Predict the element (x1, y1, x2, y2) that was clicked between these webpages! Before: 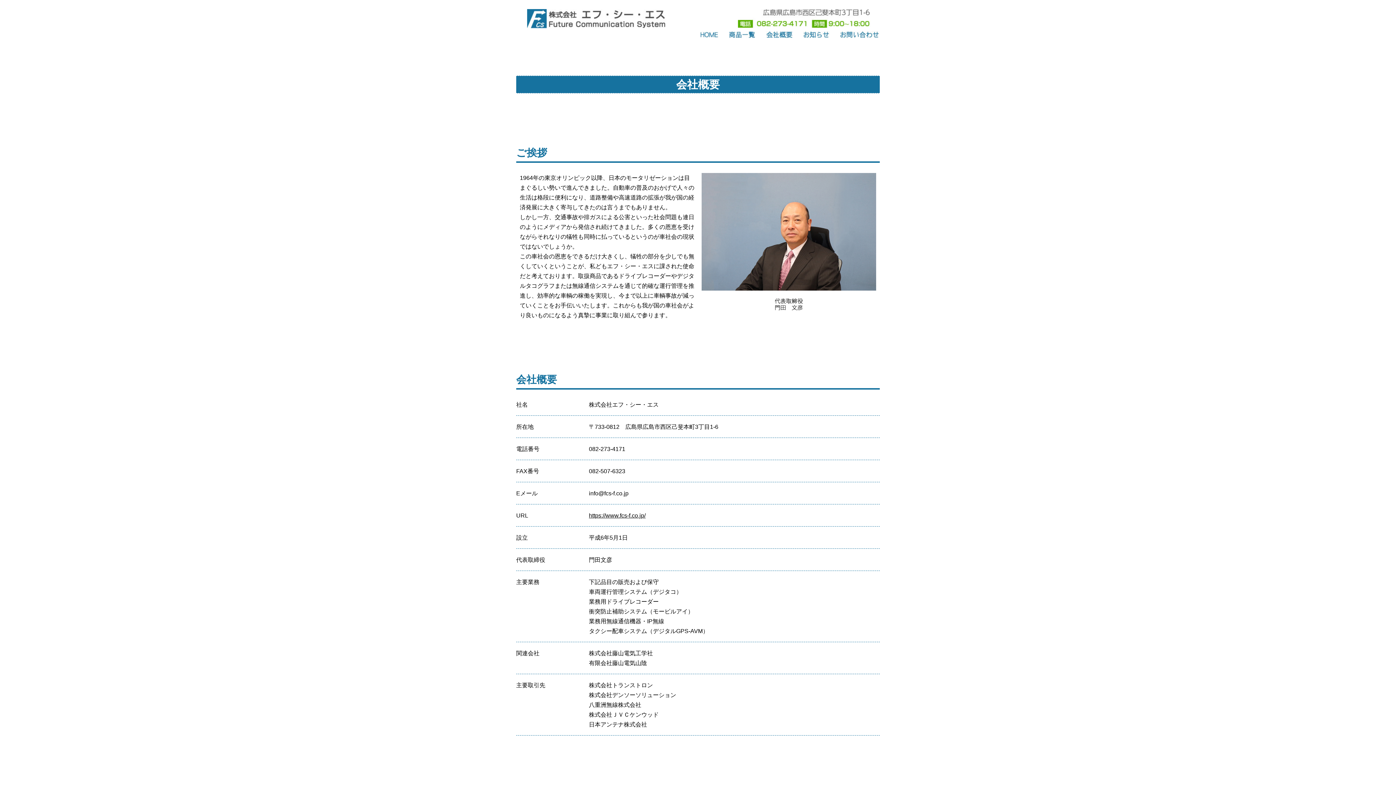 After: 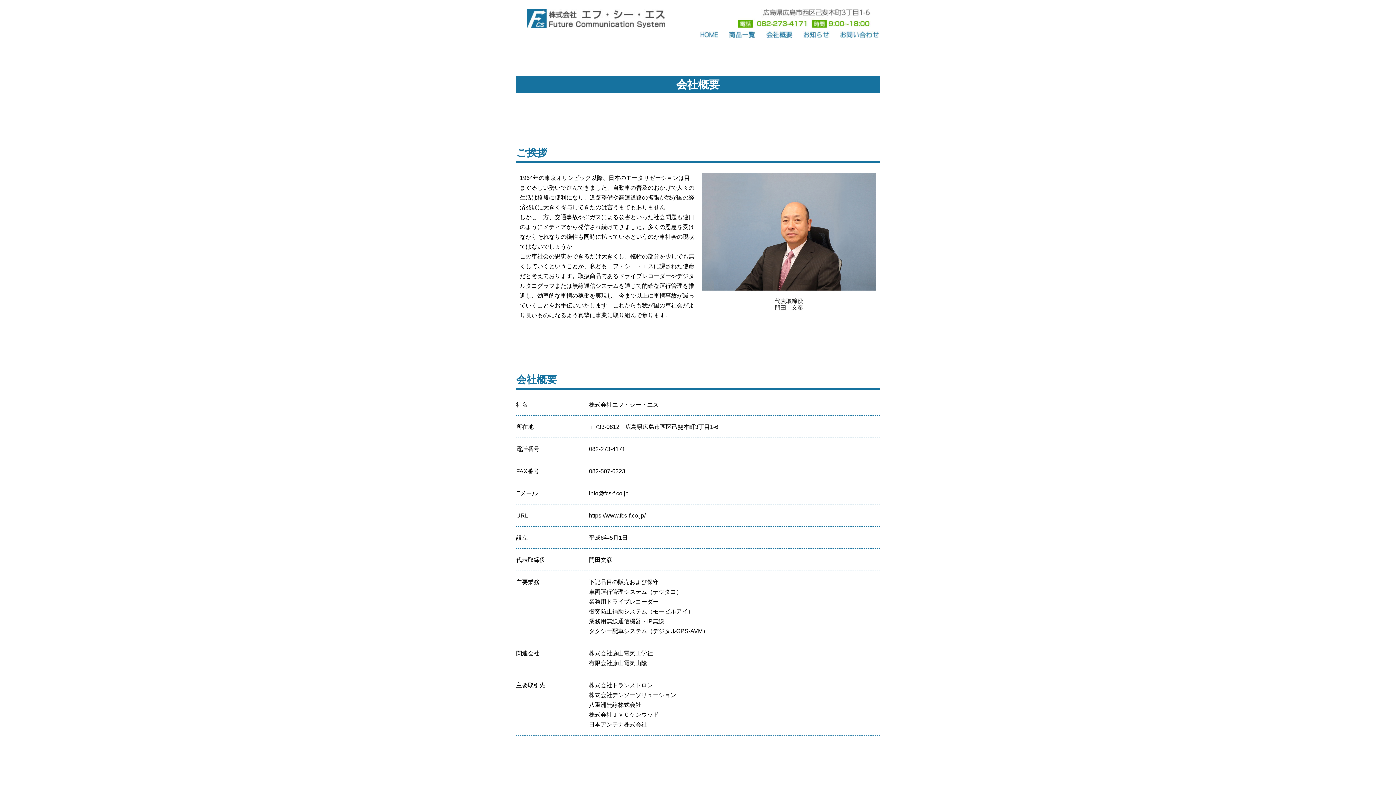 Action: bbox: (766, 33, 793, 39)